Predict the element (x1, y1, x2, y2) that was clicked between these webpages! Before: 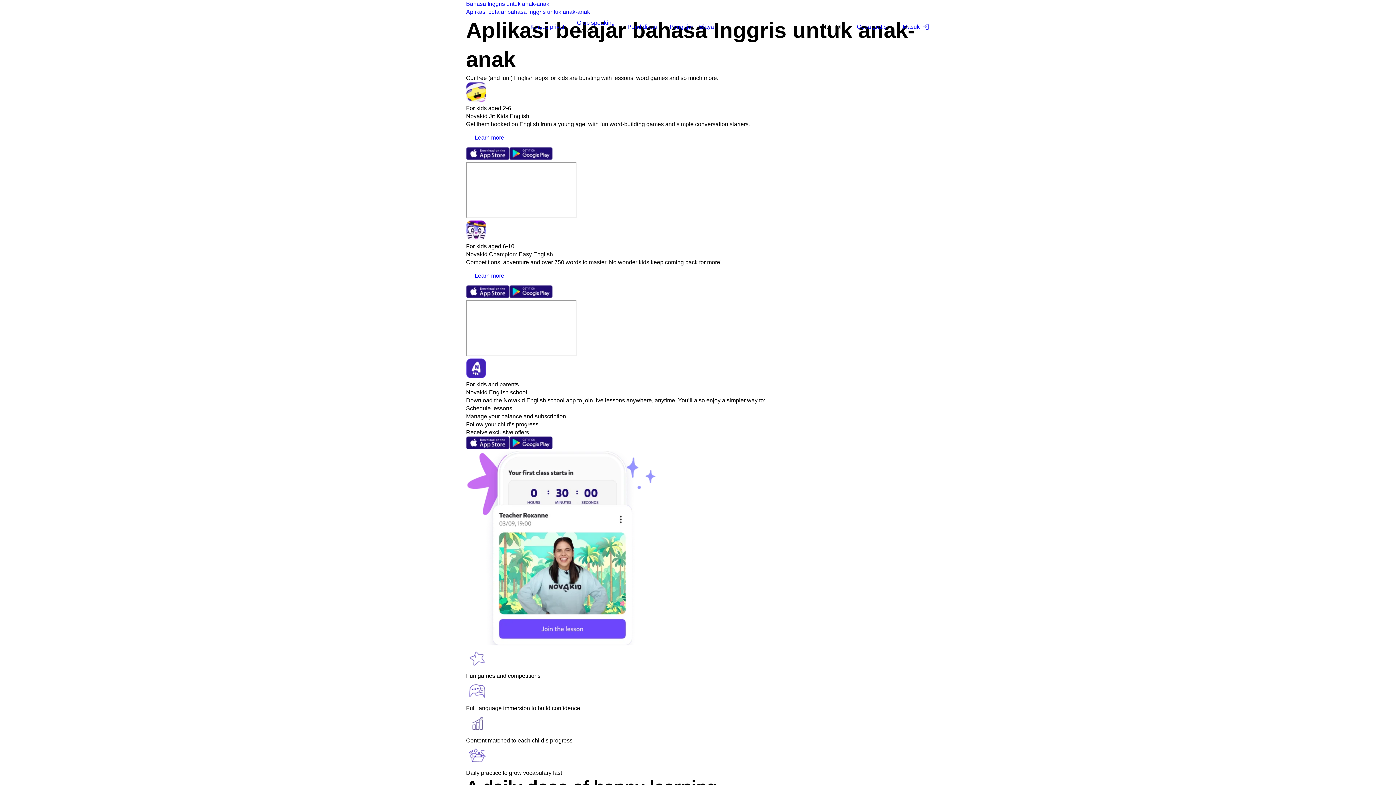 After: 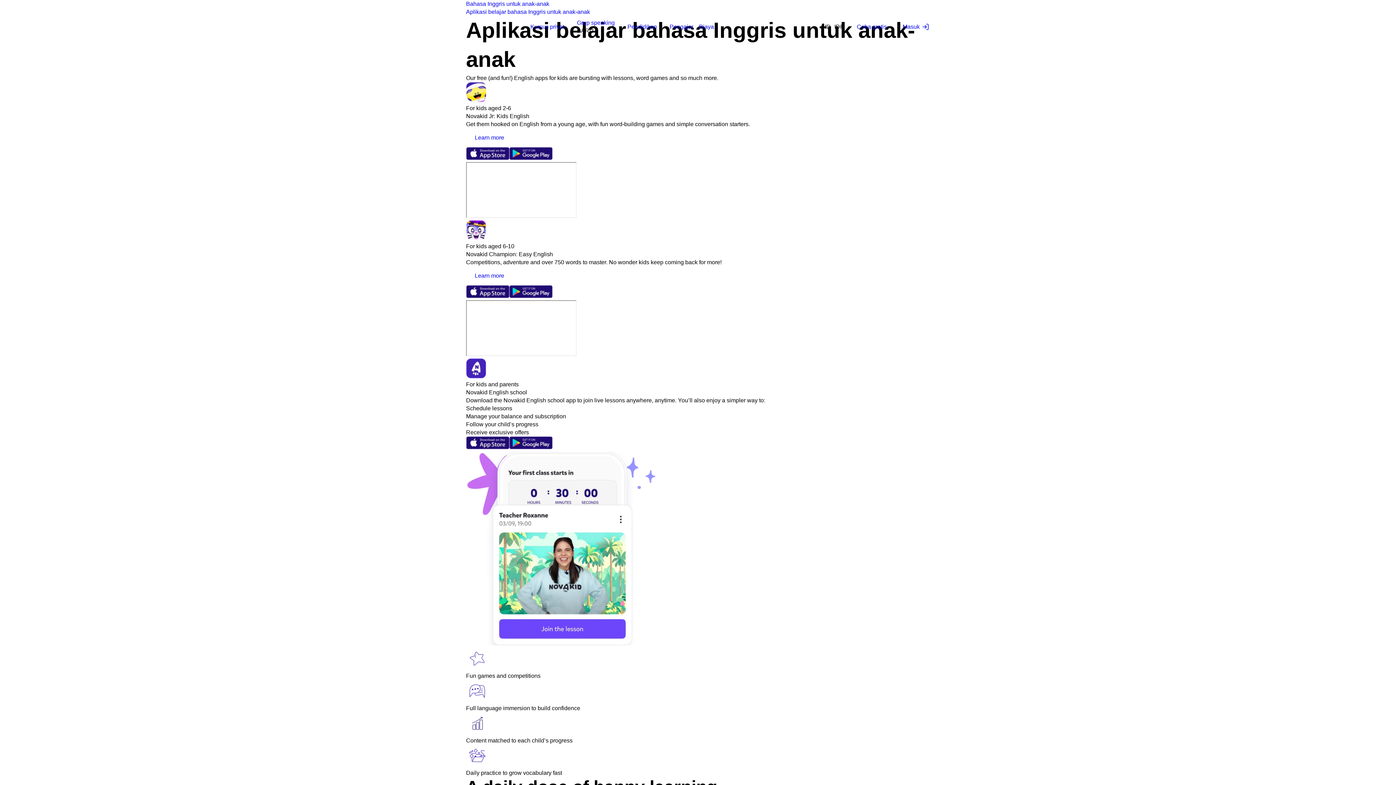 Action: bbox: (509, 154, 552, 161)